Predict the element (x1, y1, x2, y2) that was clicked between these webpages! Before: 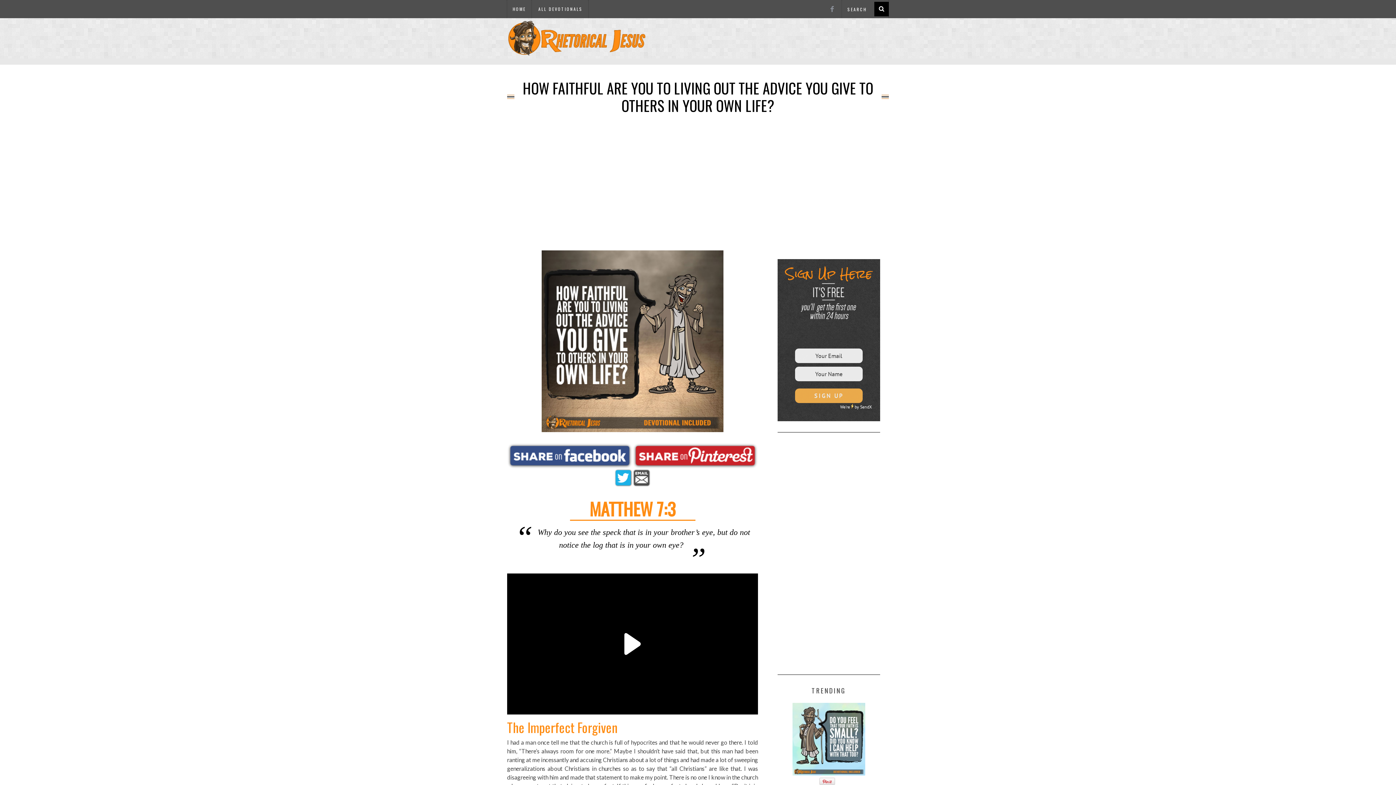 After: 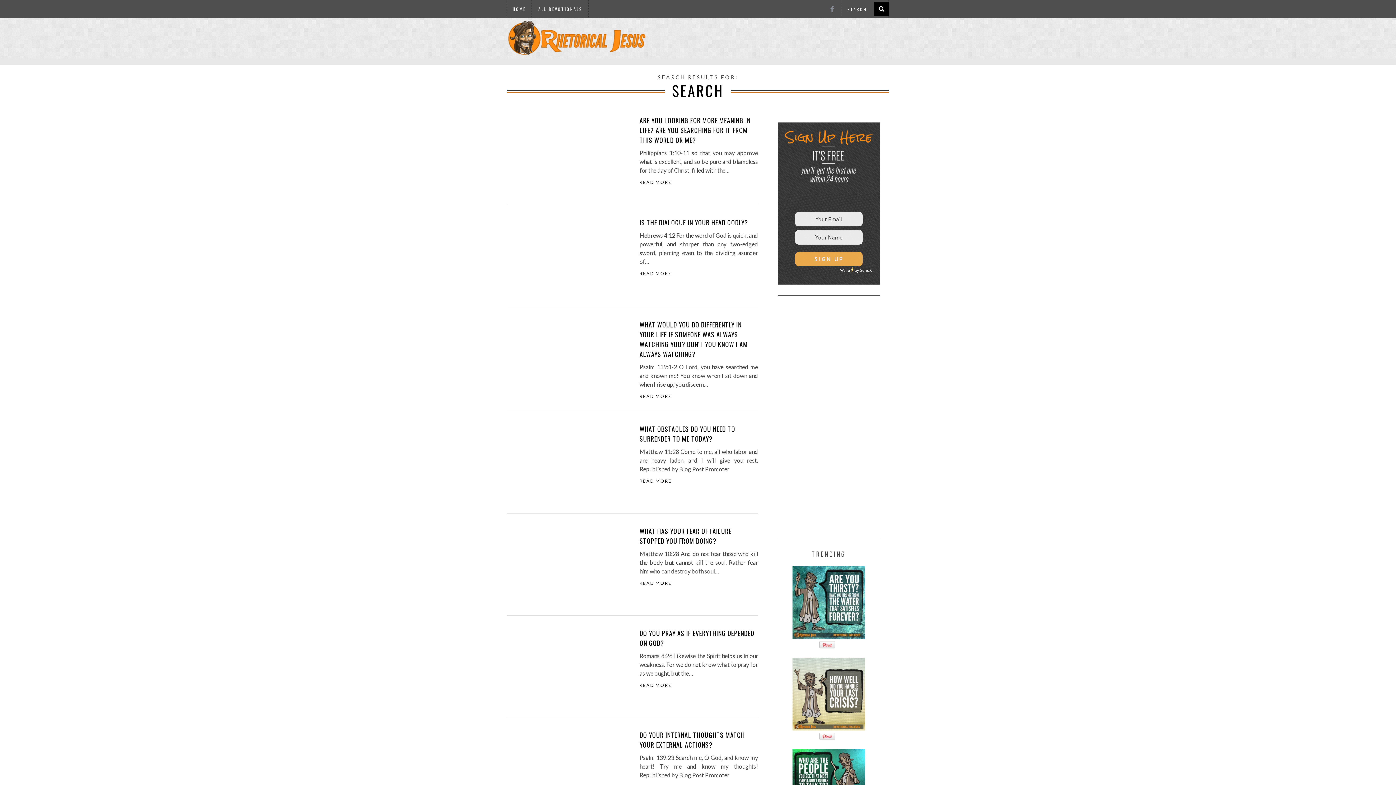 Action: bbox: (874, 1, 889, 16)